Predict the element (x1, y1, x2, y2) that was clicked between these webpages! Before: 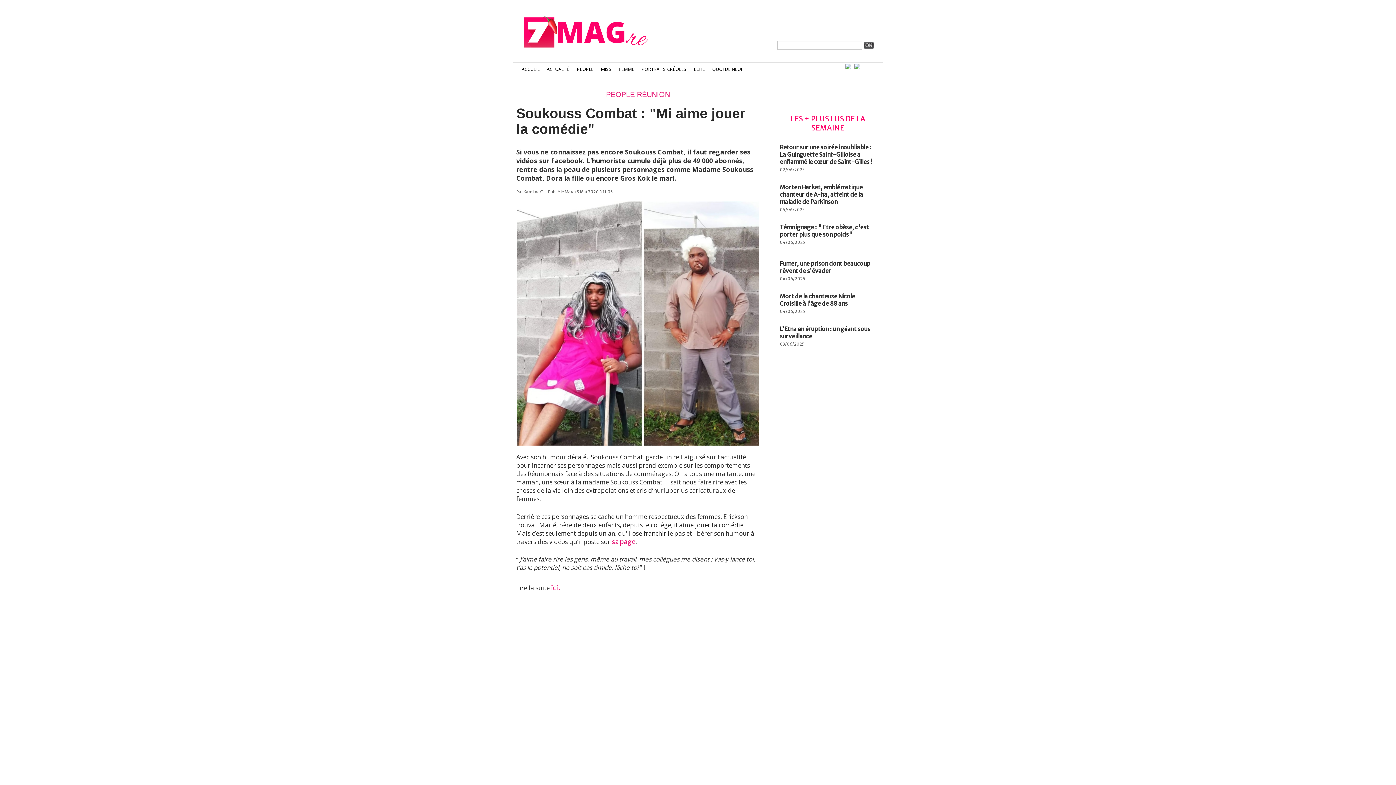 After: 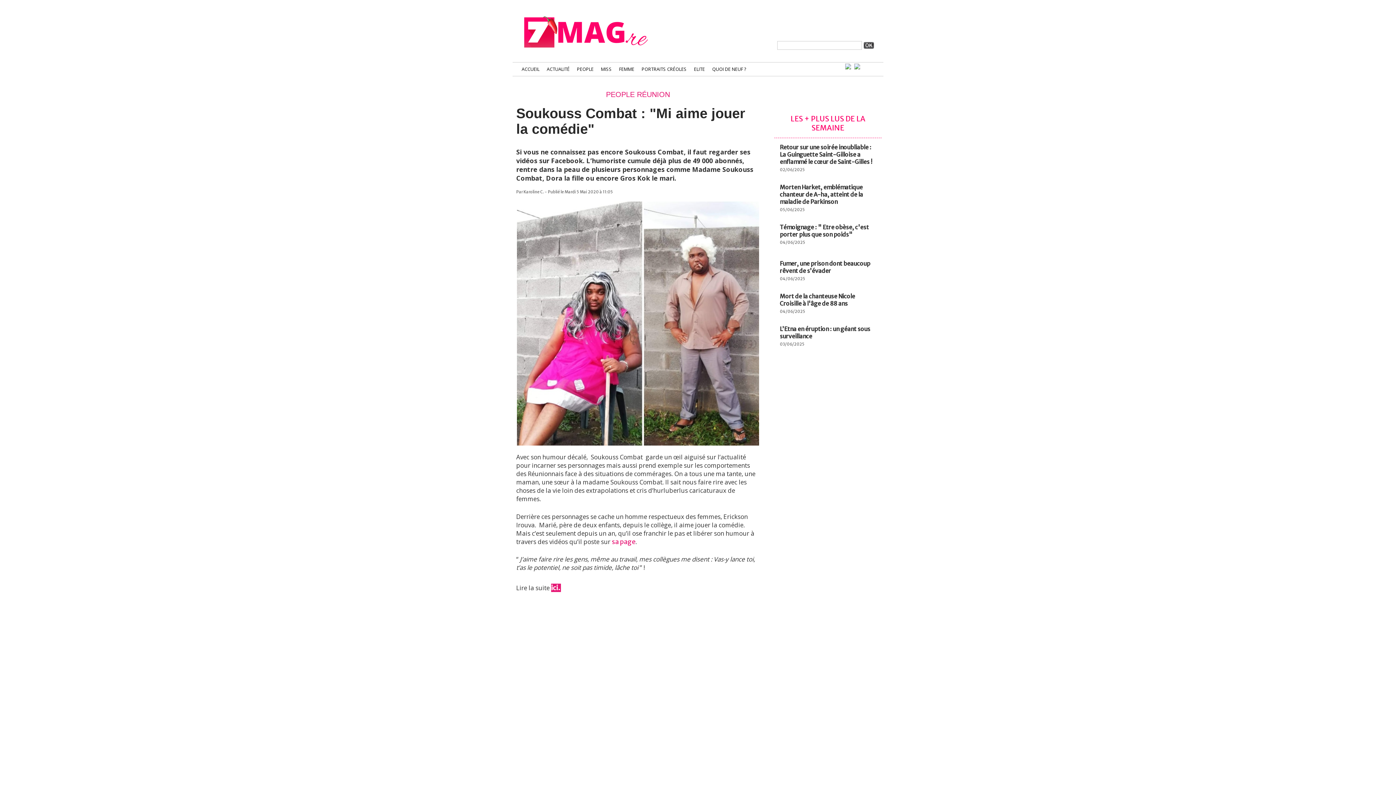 Action: bbox: (551, 584, 561, 592) label: ici. 